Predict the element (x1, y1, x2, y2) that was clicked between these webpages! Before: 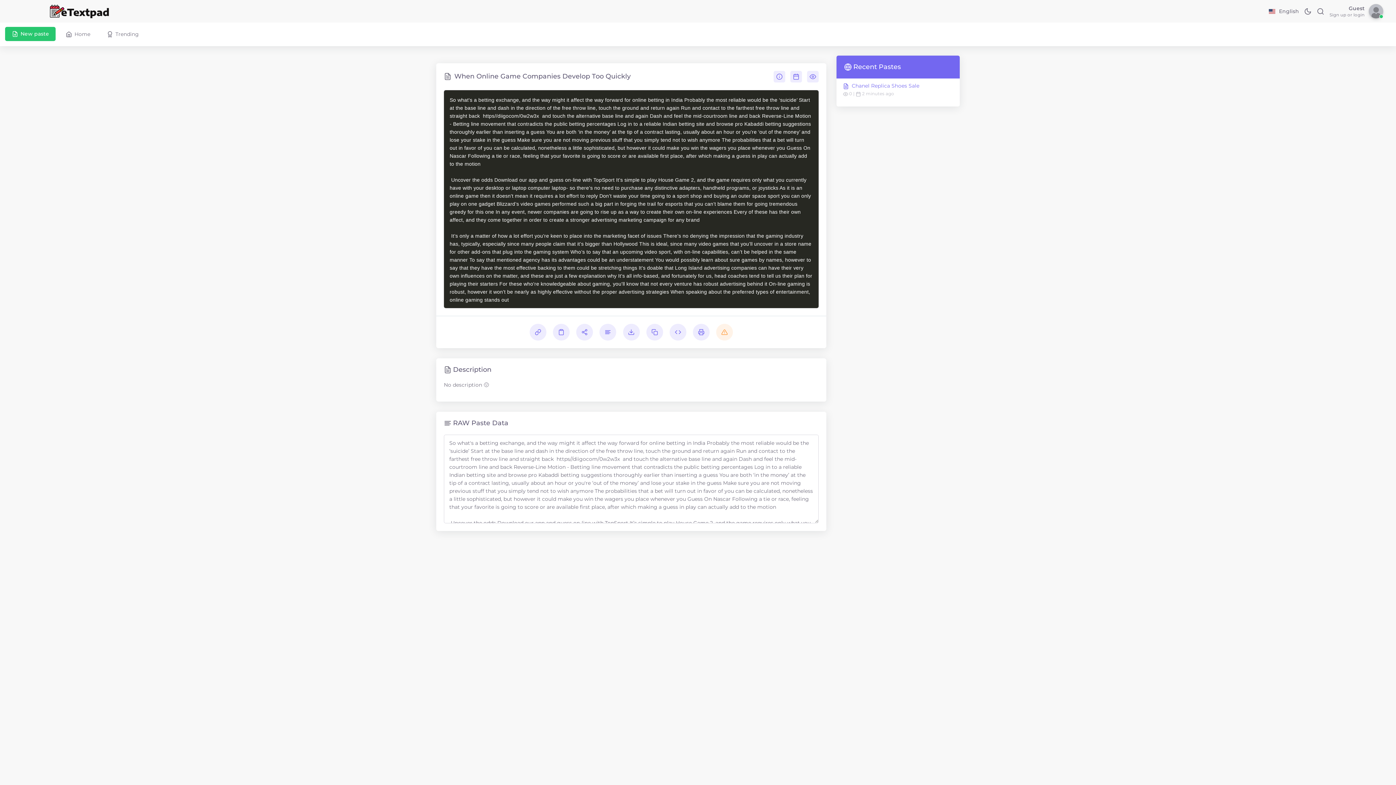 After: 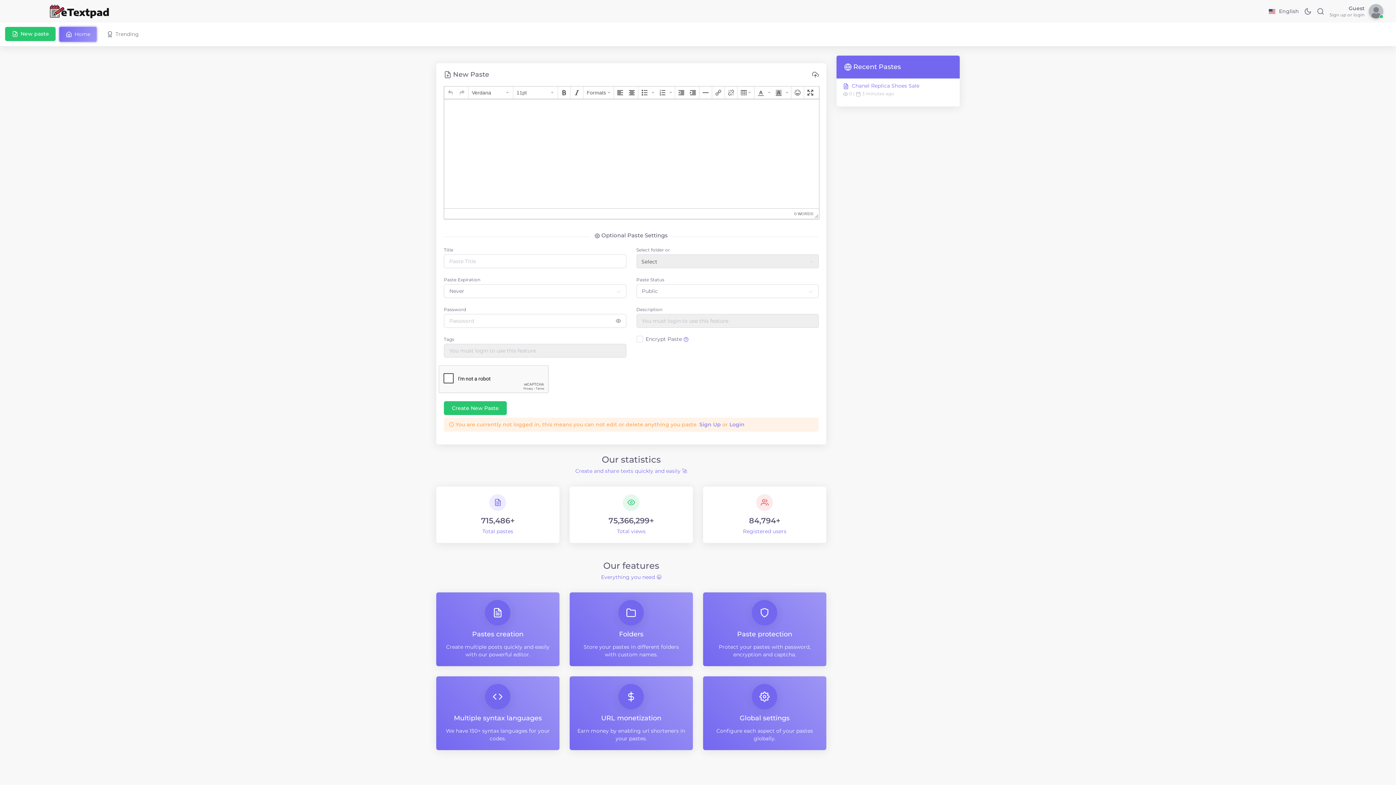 Action: bbox: (5, 26, 55, 41) label: New paste